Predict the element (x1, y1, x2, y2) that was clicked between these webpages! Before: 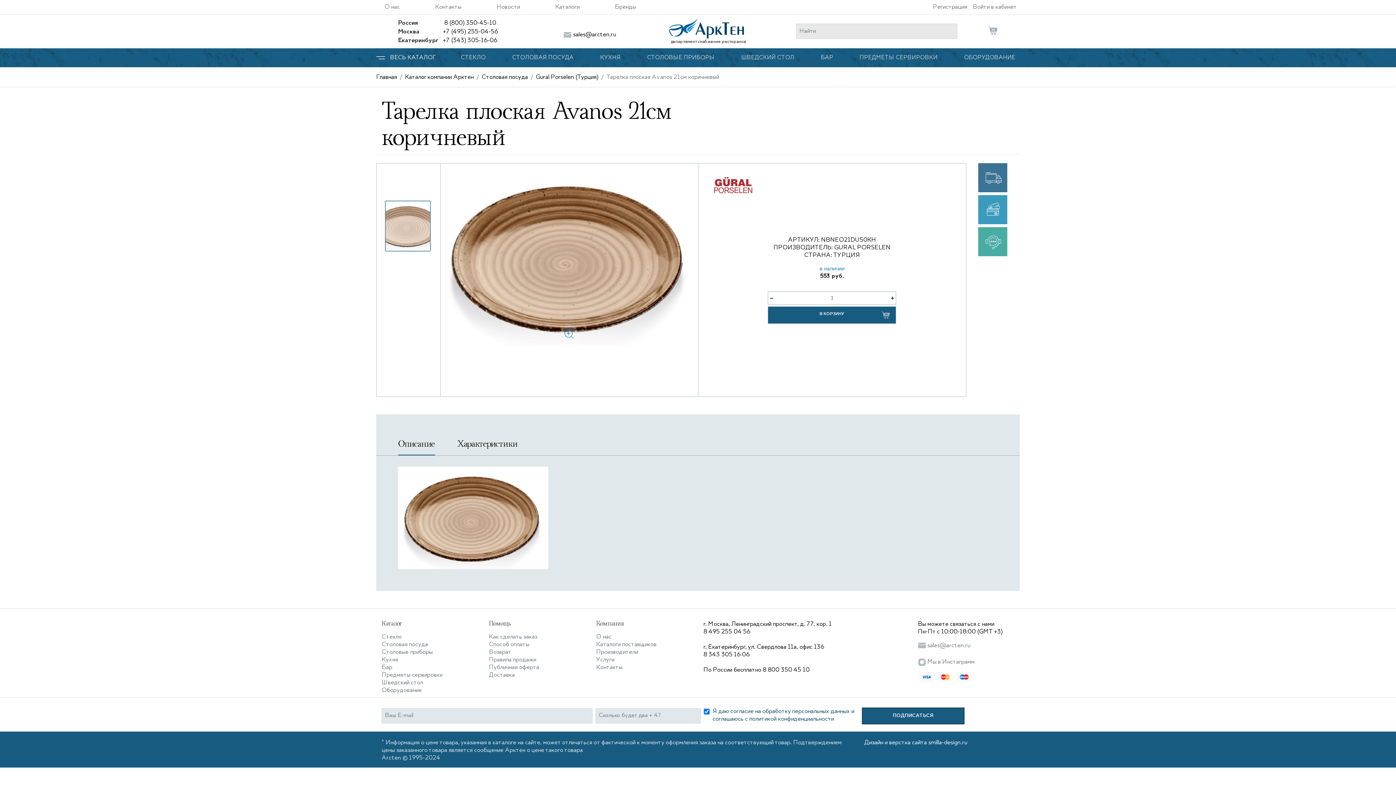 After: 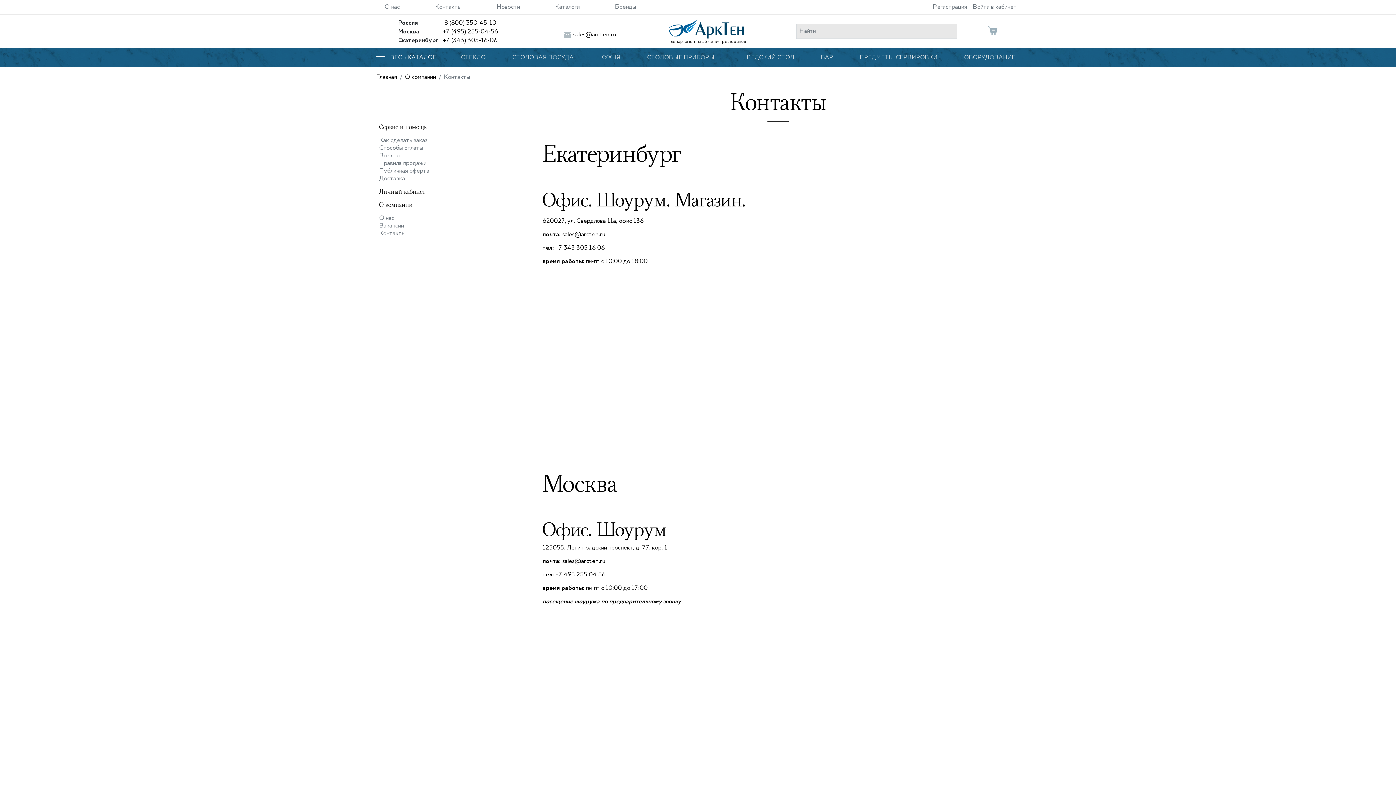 Action: label: Контакты bbox: (432, 0, 464, 13)